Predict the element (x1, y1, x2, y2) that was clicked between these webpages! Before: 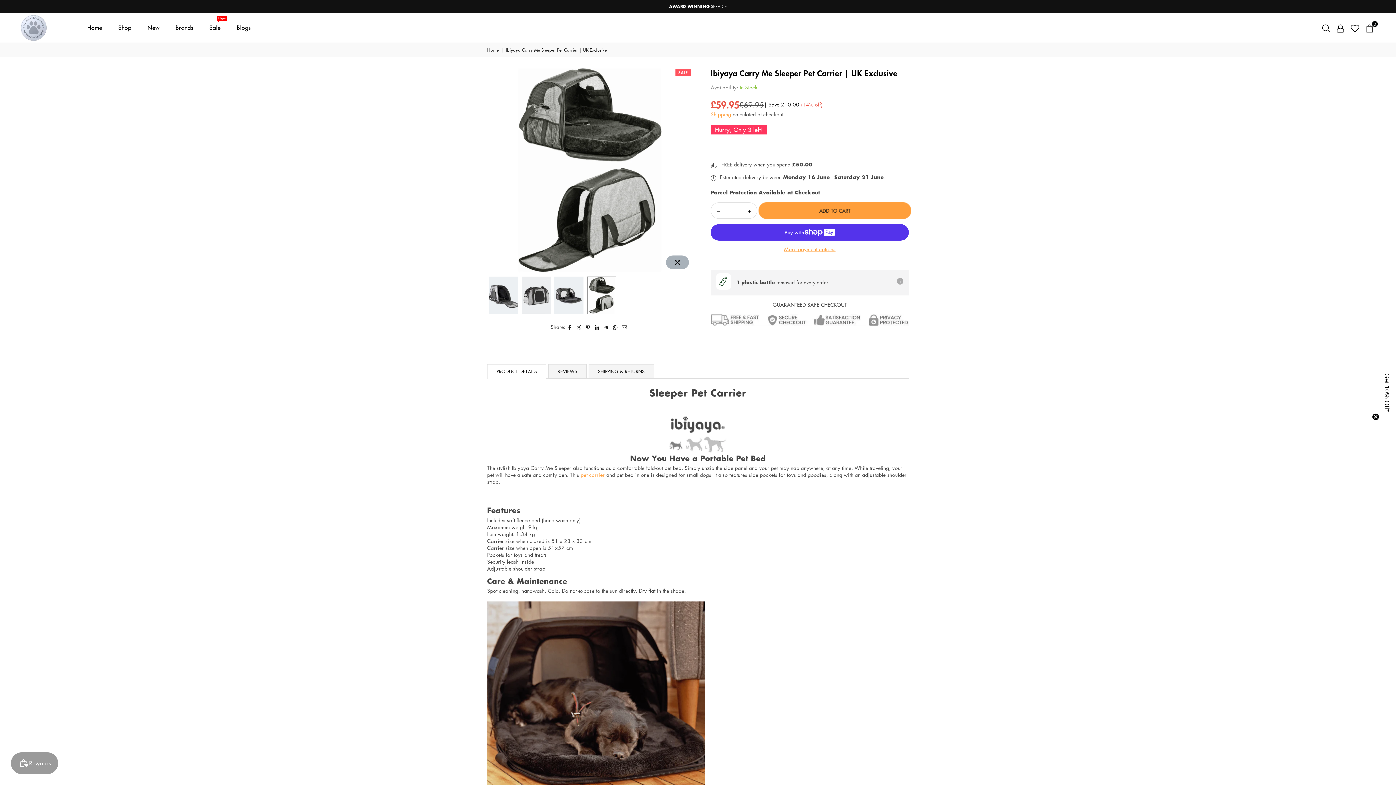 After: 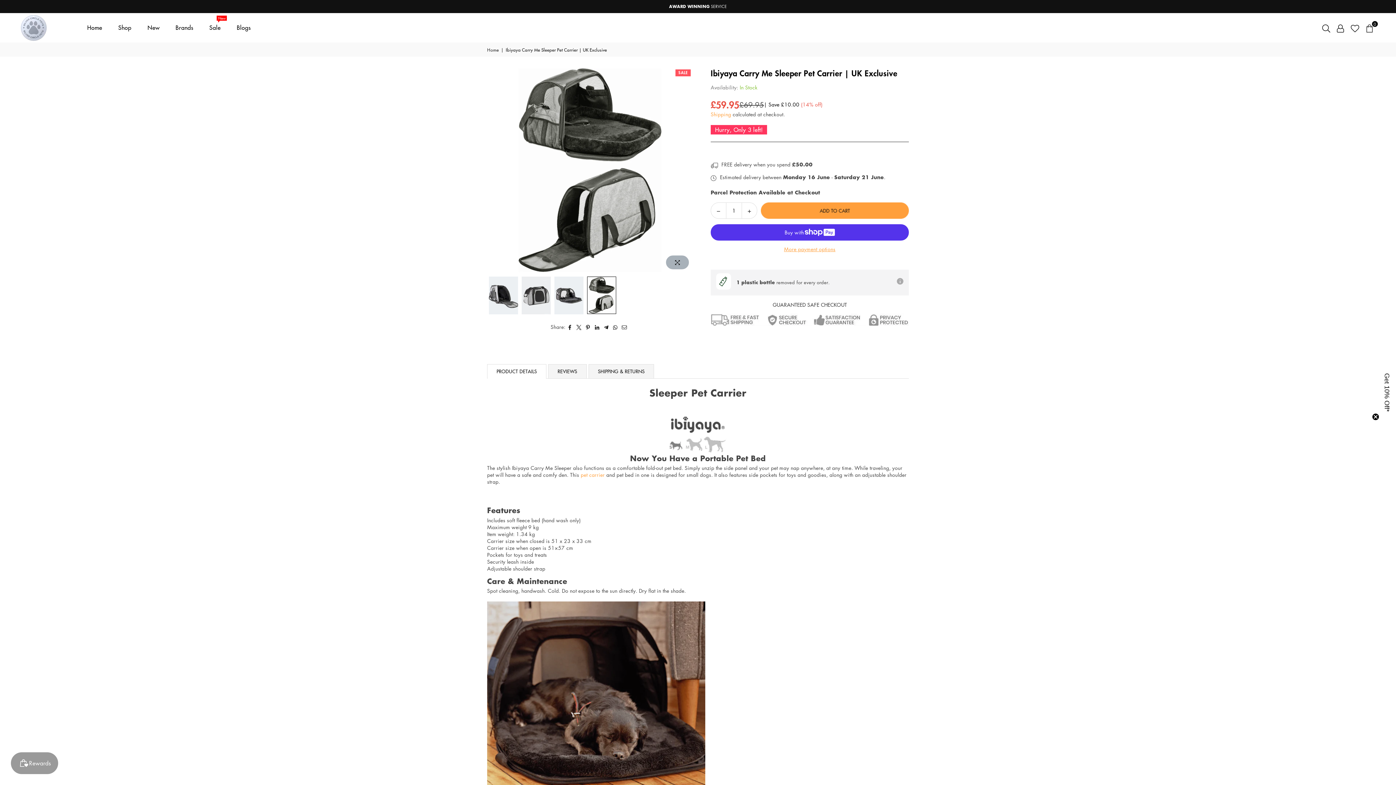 Action: label: PRODUCT DETAILS bbox: (487, 364, 546, 378)